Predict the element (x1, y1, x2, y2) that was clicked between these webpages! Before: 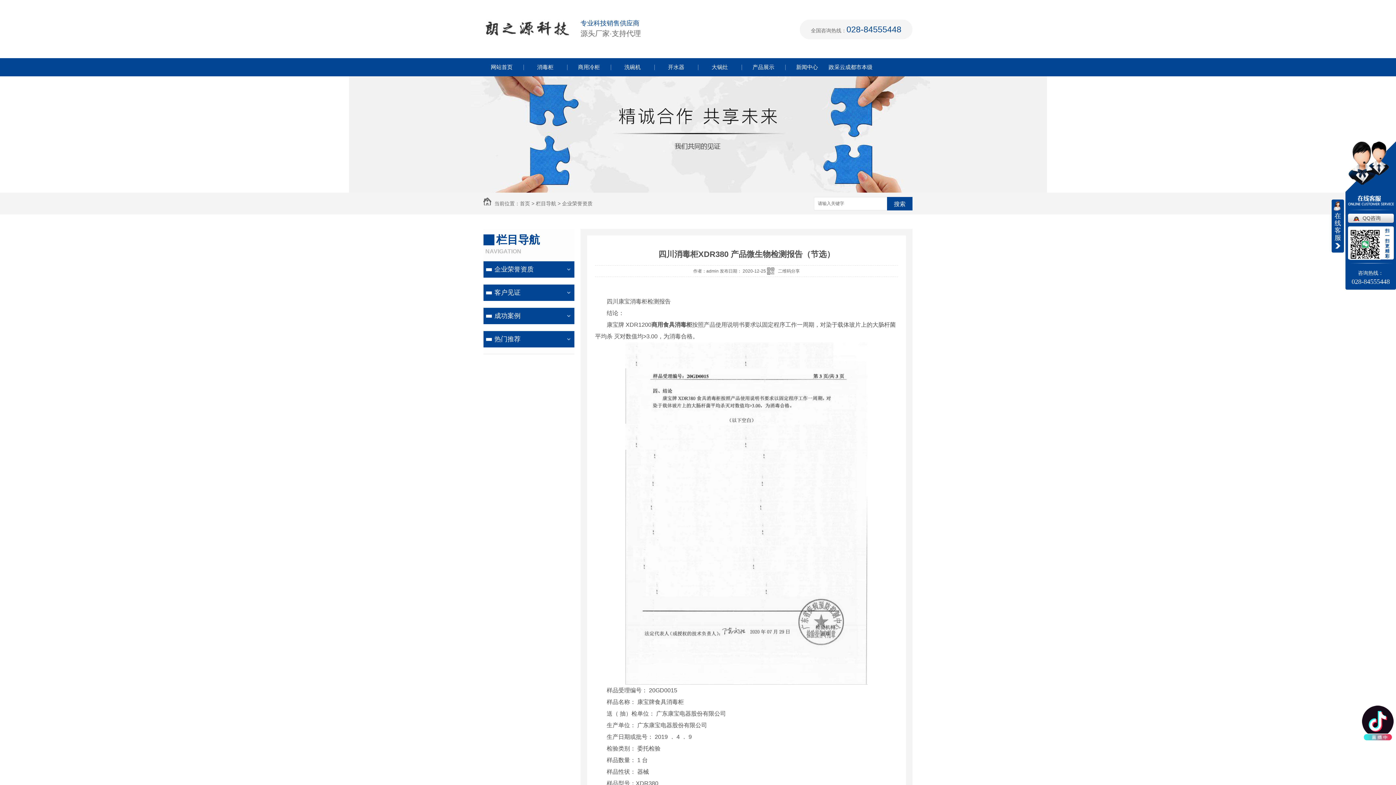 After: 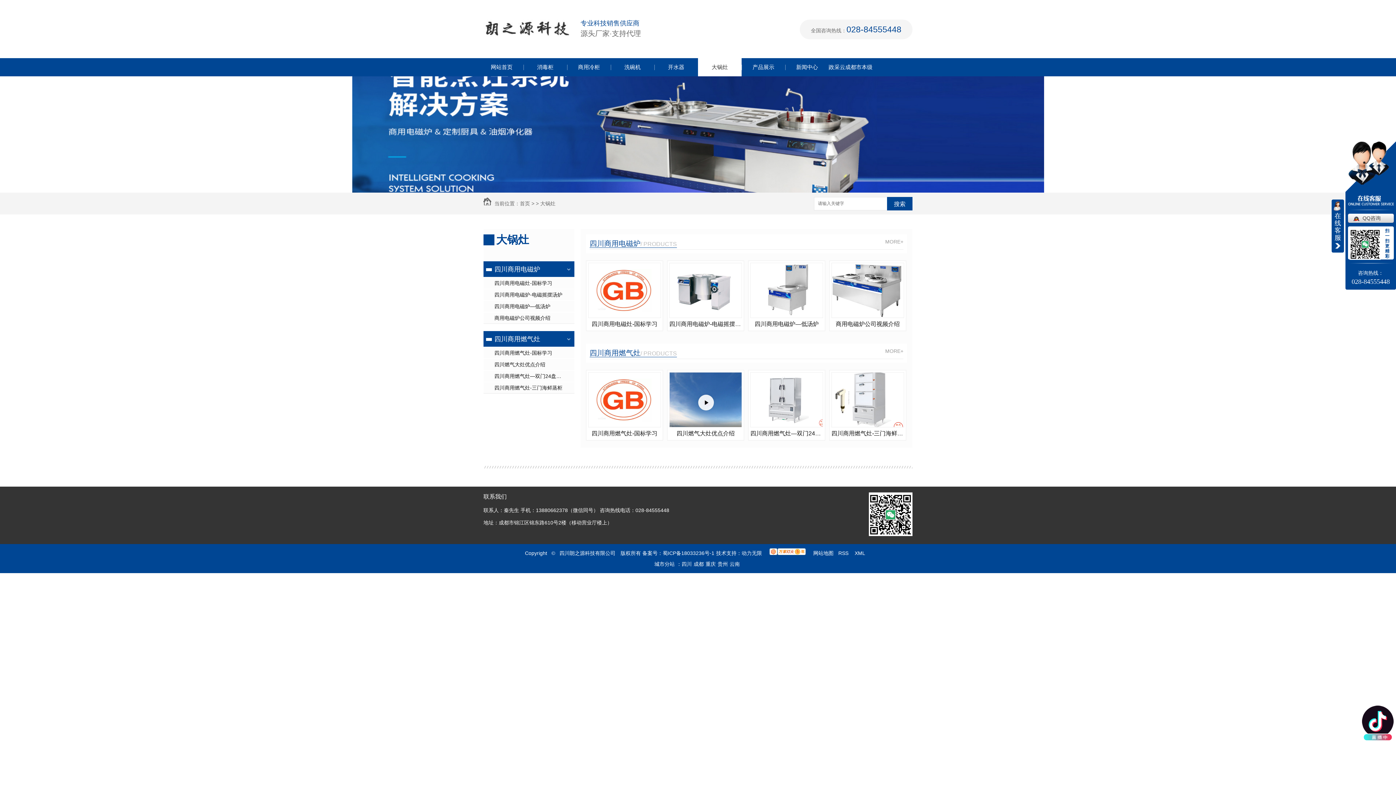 Action: label: 大锅灶 bbox: (698, 58, 741, 76)